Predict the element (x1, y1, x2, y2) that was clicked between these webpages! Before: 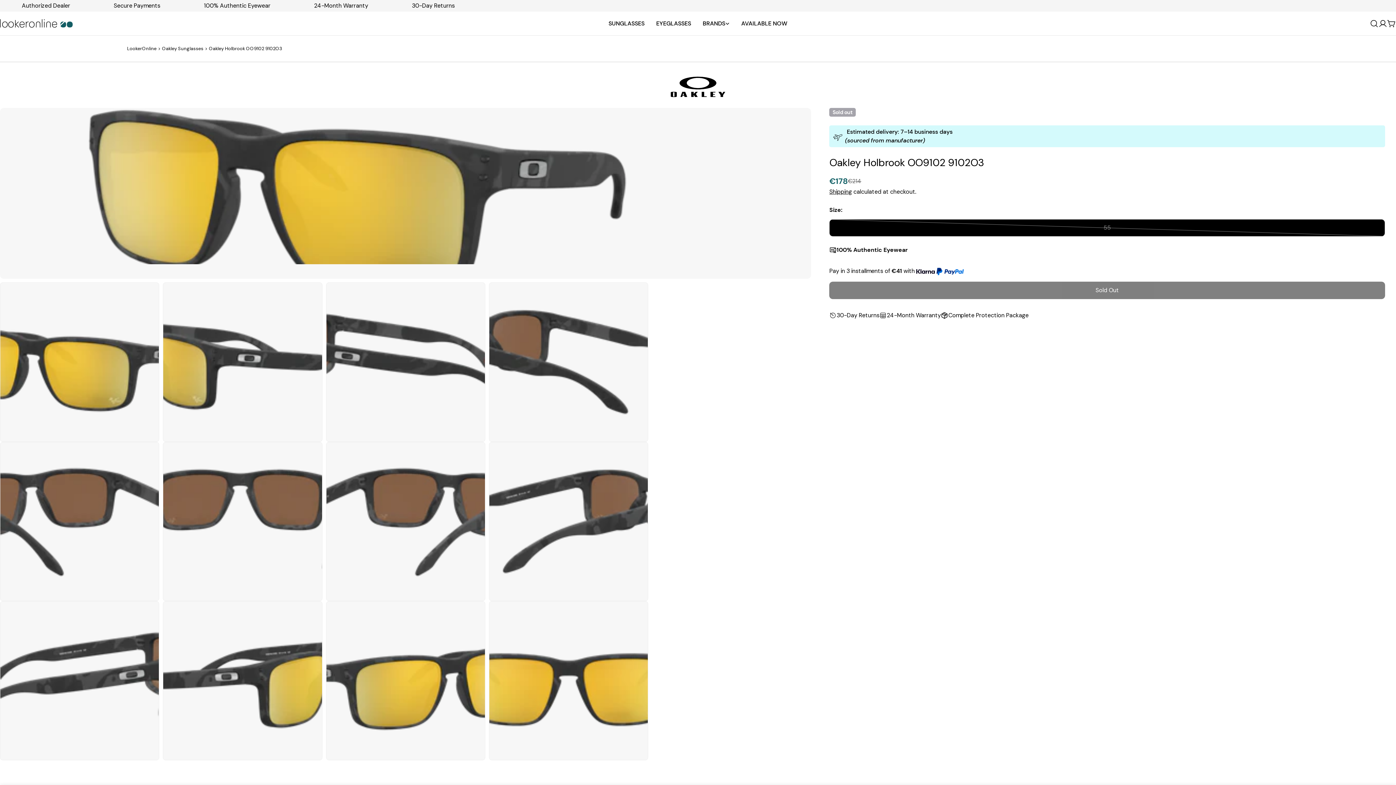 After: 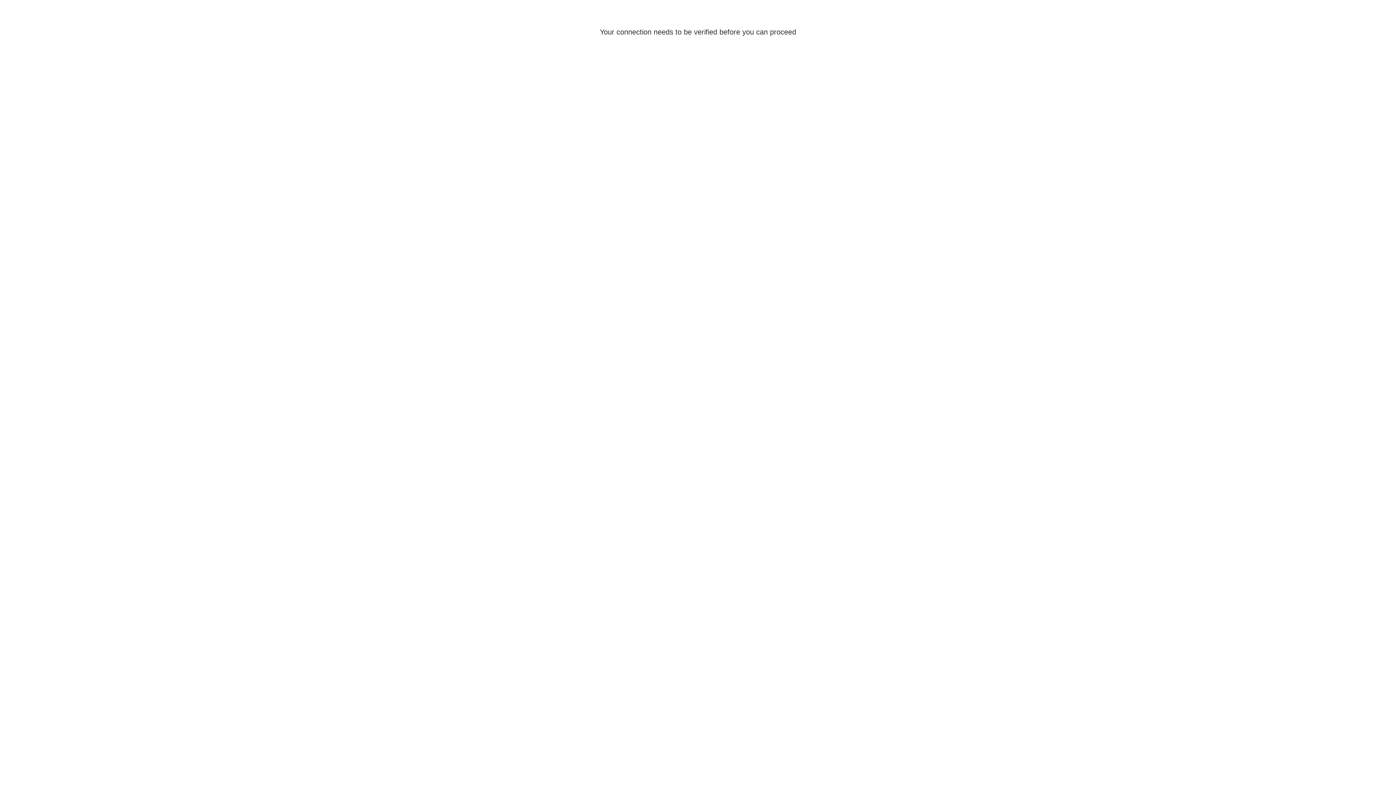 Action: bbox: (1378, 19, 1387, 27) label: Log in